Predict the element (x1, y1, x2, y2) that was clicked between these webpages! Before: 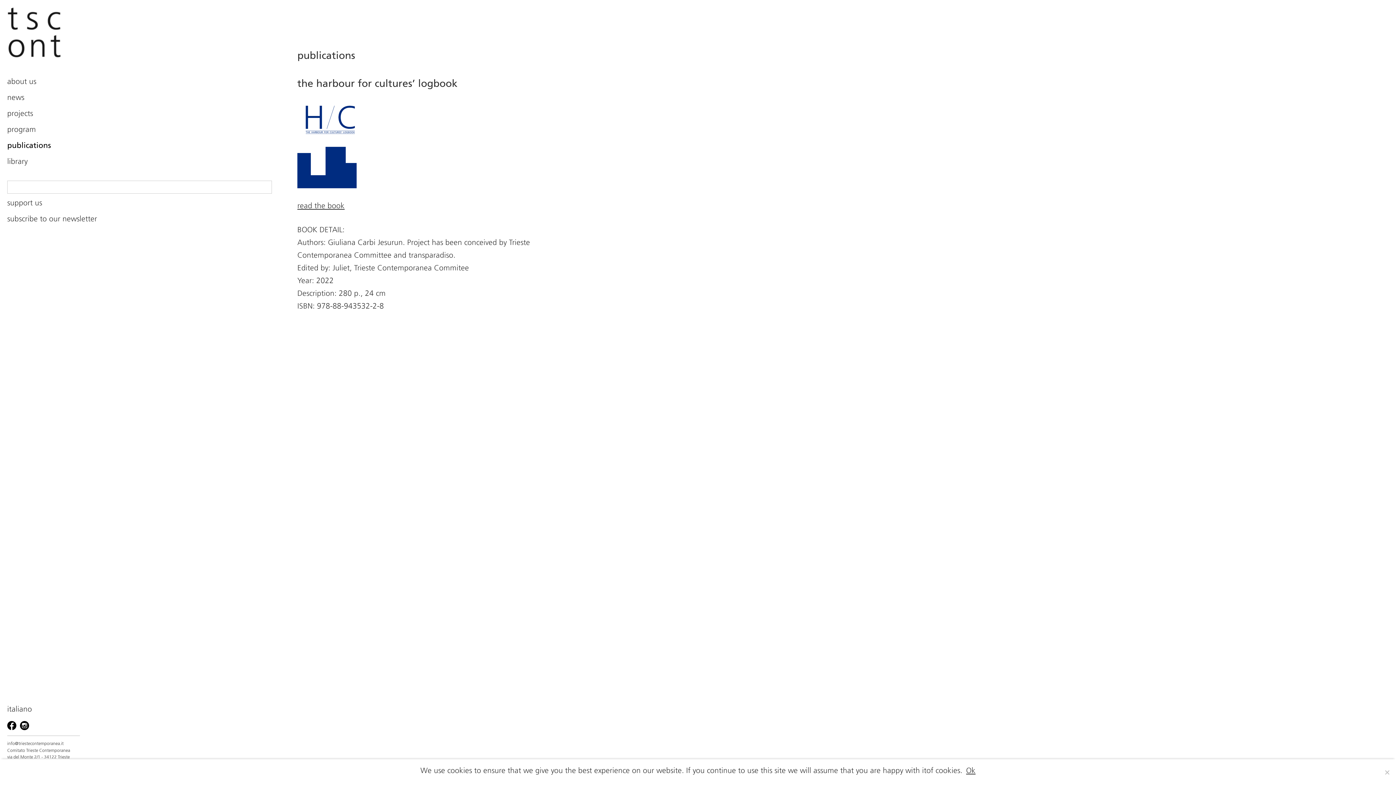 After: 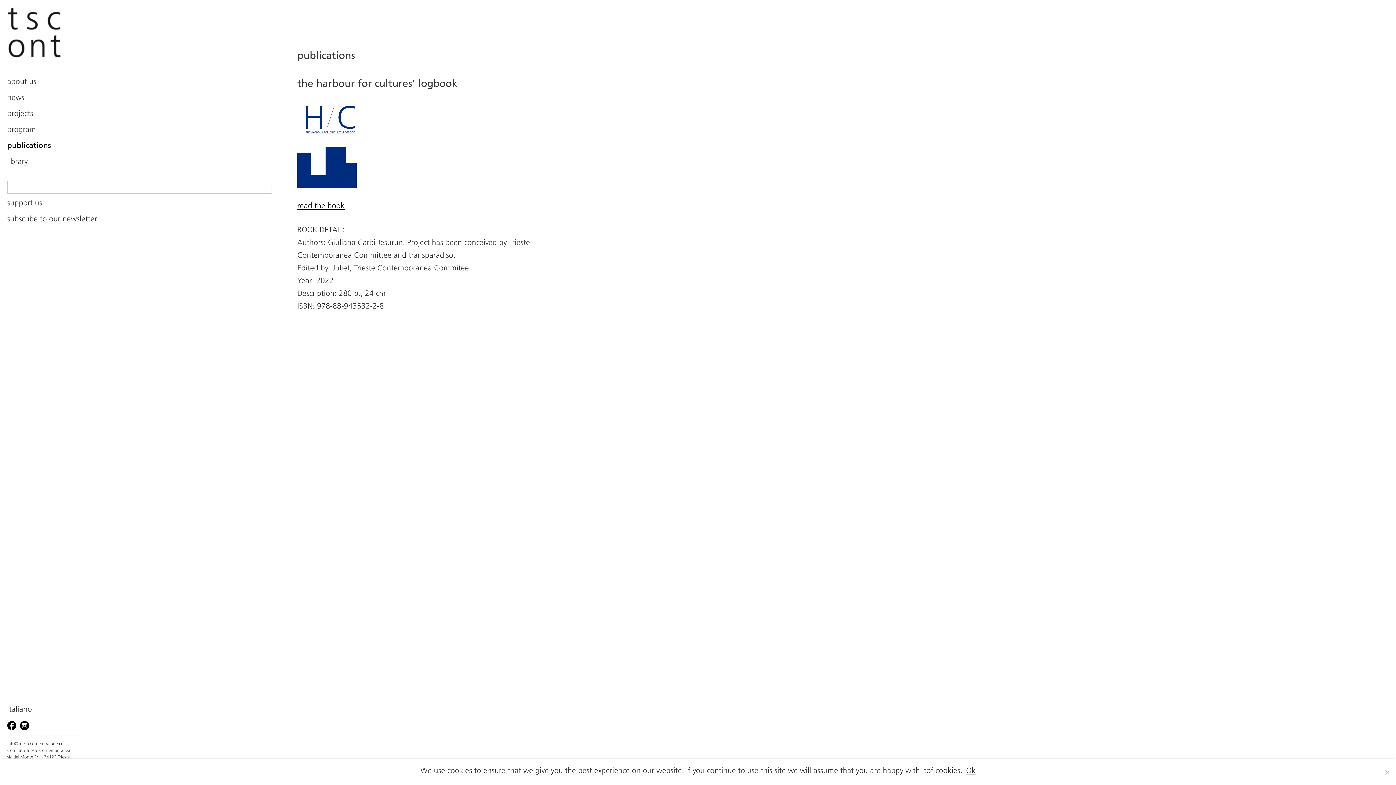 Action: bbox: (297, 202, 344, 210) label: read the book